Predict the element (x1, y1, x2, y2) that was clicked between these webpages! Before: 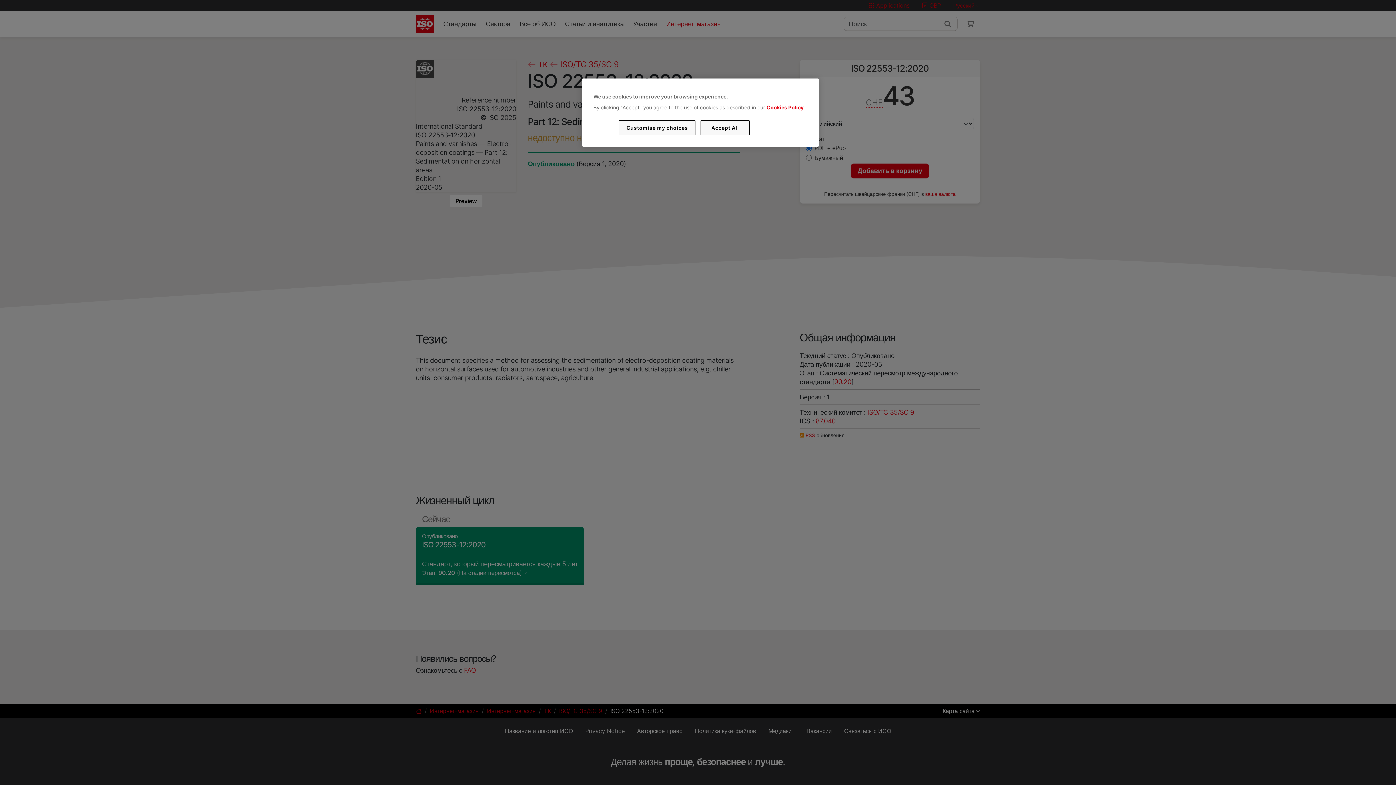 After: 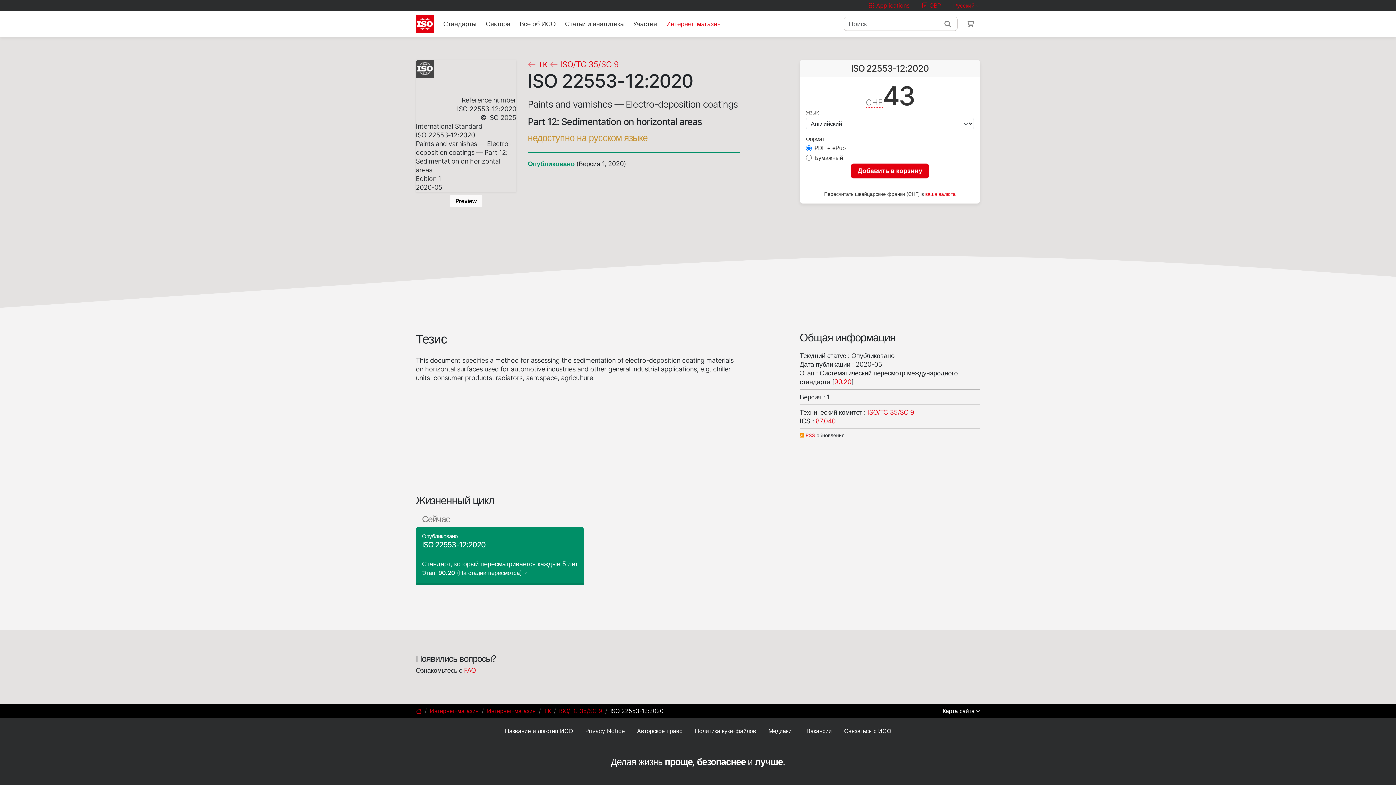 Action: bbox: (700, 120, 749, 135) label: Accept All